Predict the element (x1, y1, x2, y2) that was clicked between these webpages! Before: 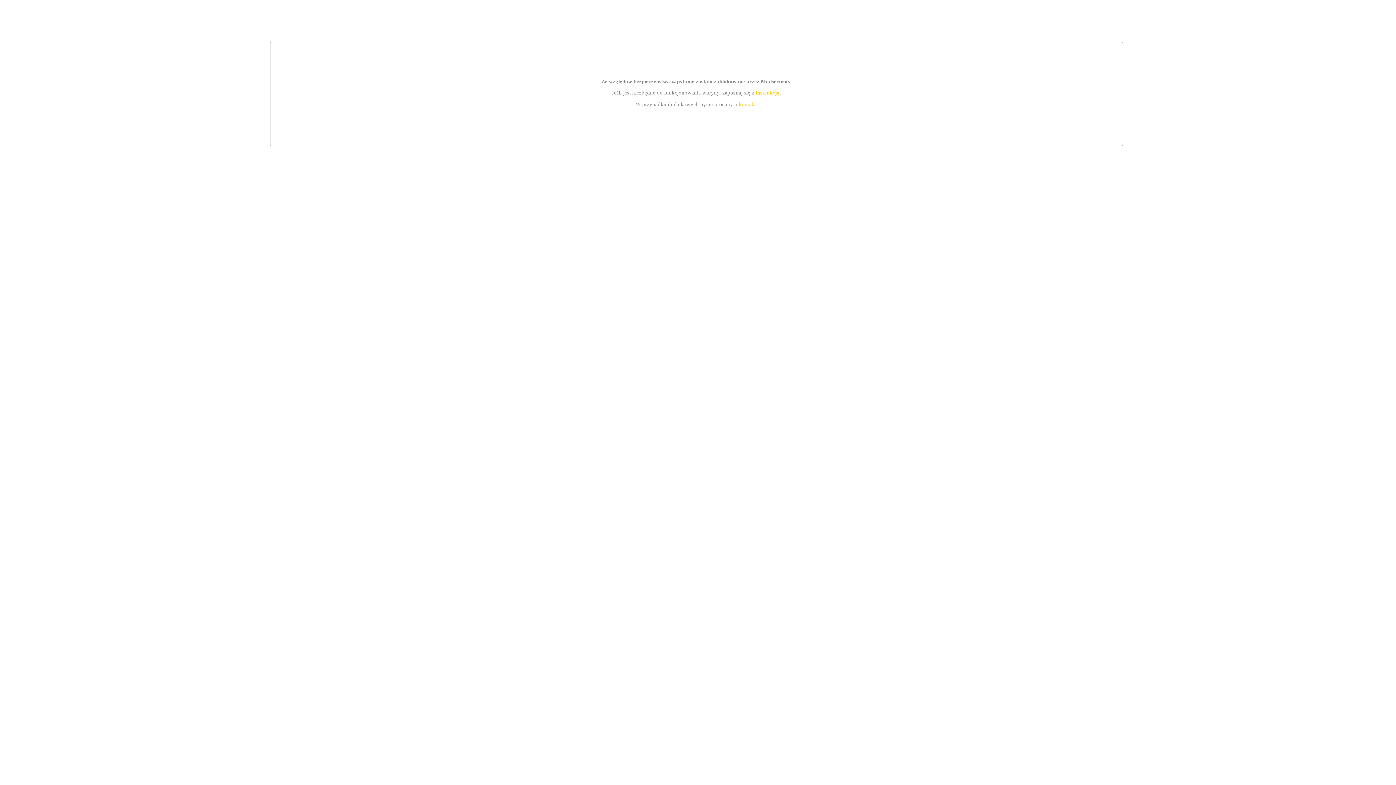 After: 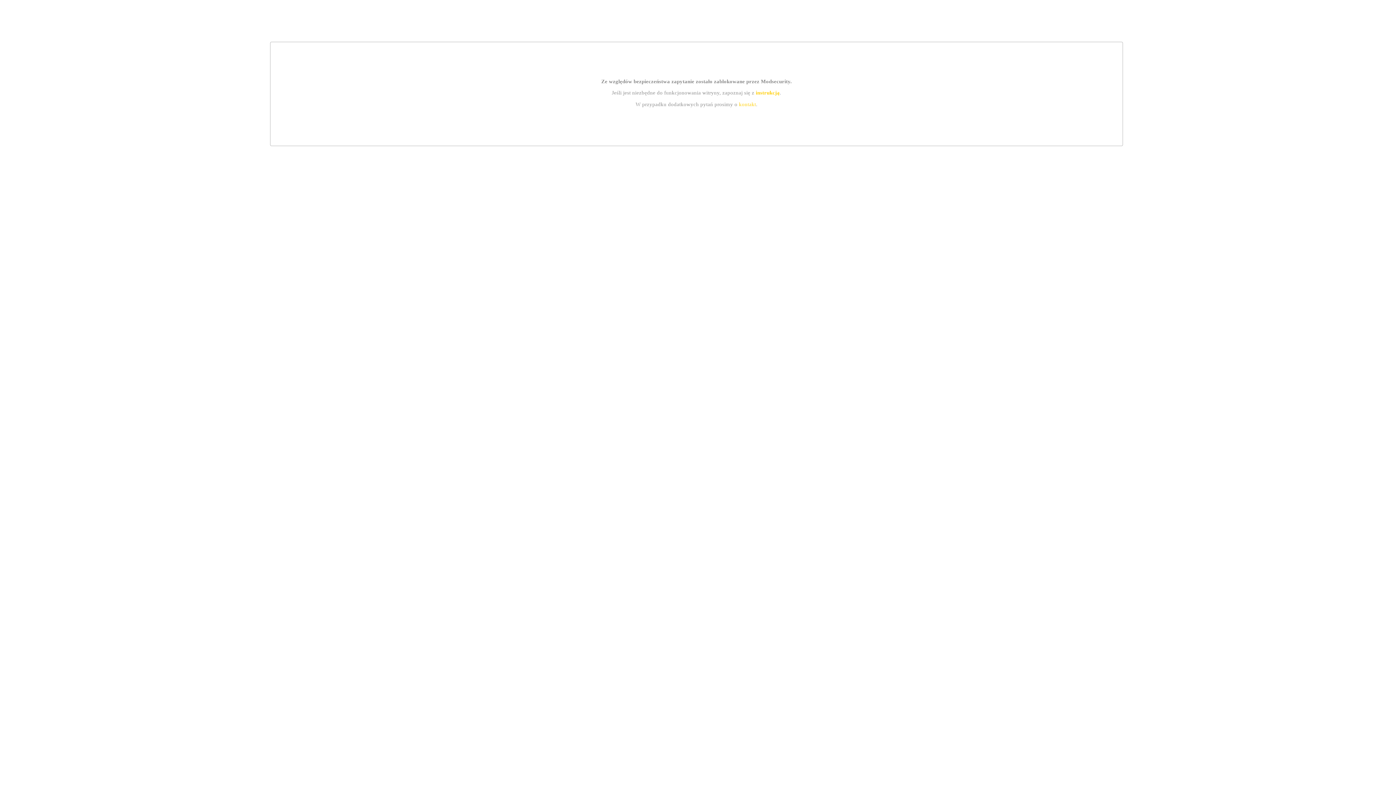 Action: bbox: (755, 89, 779, 95) label: instrukcją